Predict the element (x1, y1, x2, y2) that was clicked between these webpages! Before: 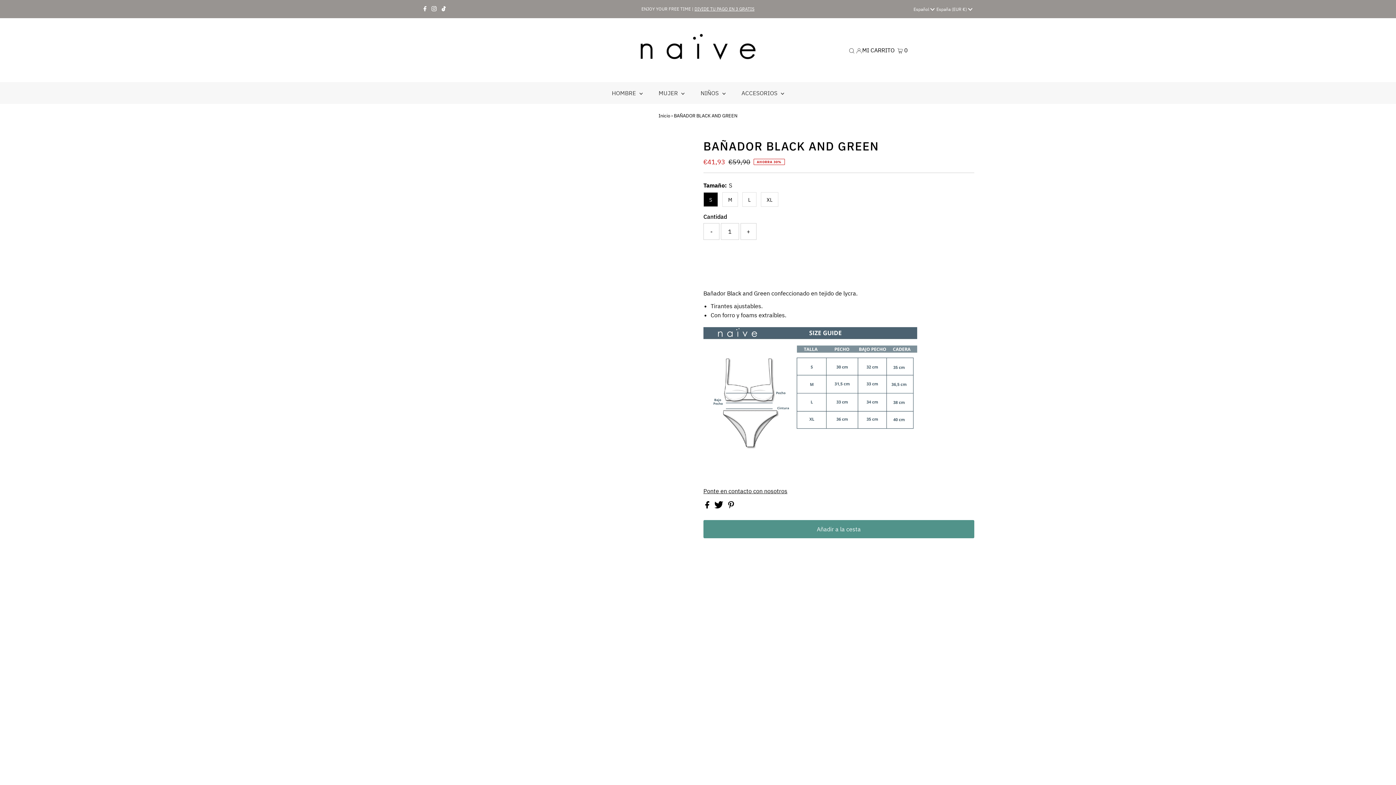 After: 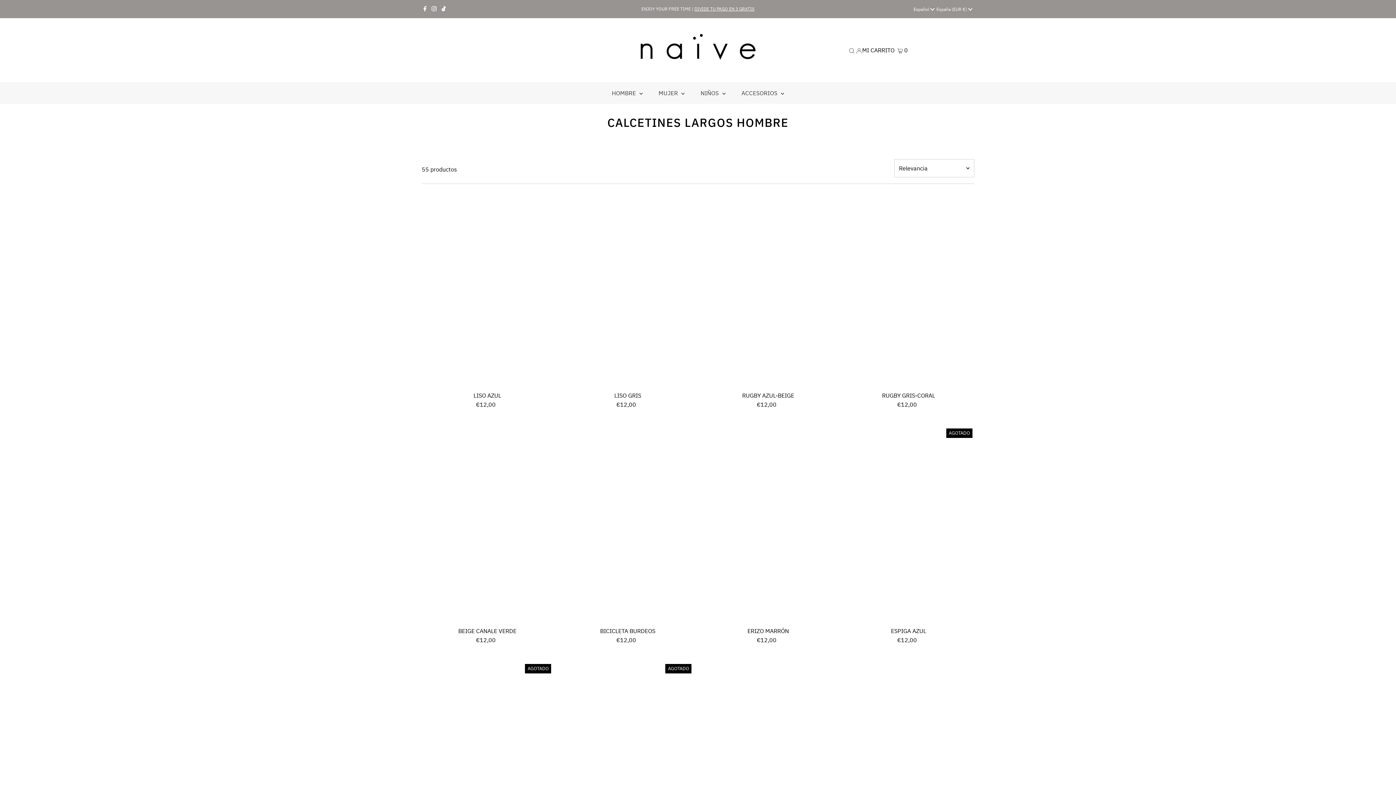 Action: label: HOMBRE  bbox: (604, 82, 650, 104)